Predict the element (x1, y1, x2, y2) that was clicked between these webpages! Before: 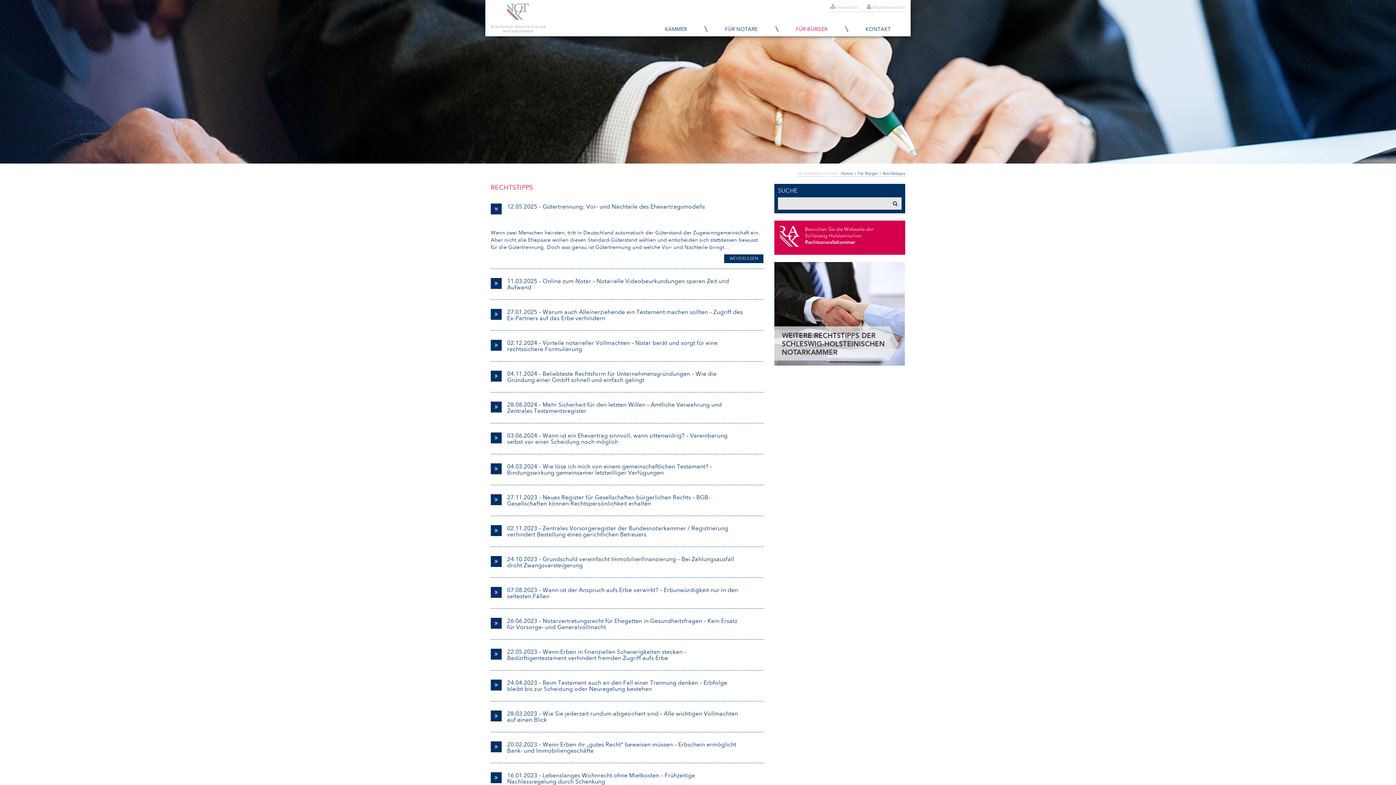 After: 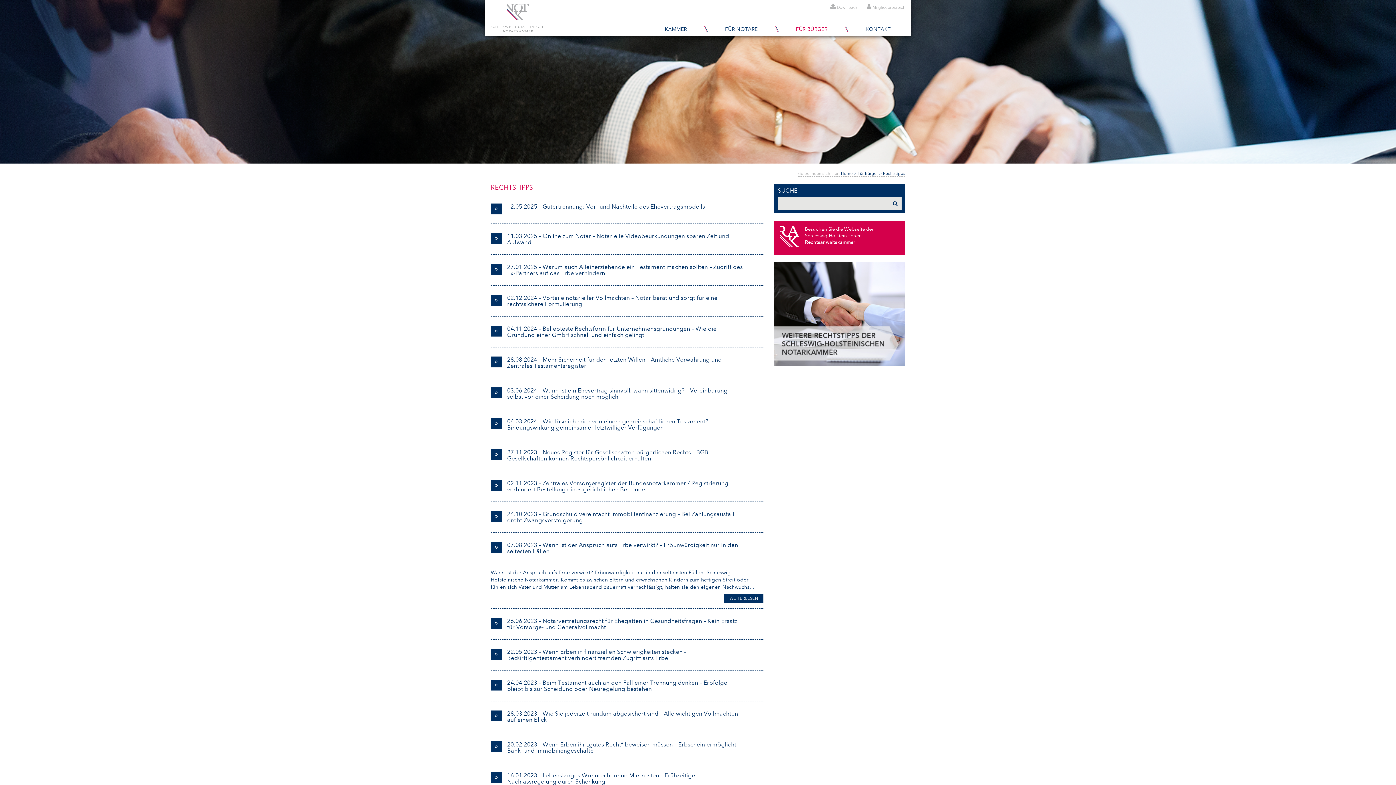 Action: bbox: (490, 587, 763, 599) label: 07.08.2023 – Wann ist der Anspruch aufs Erbe verwirkt? – Erbunwürdigkeit nur in den seltesten Fällen